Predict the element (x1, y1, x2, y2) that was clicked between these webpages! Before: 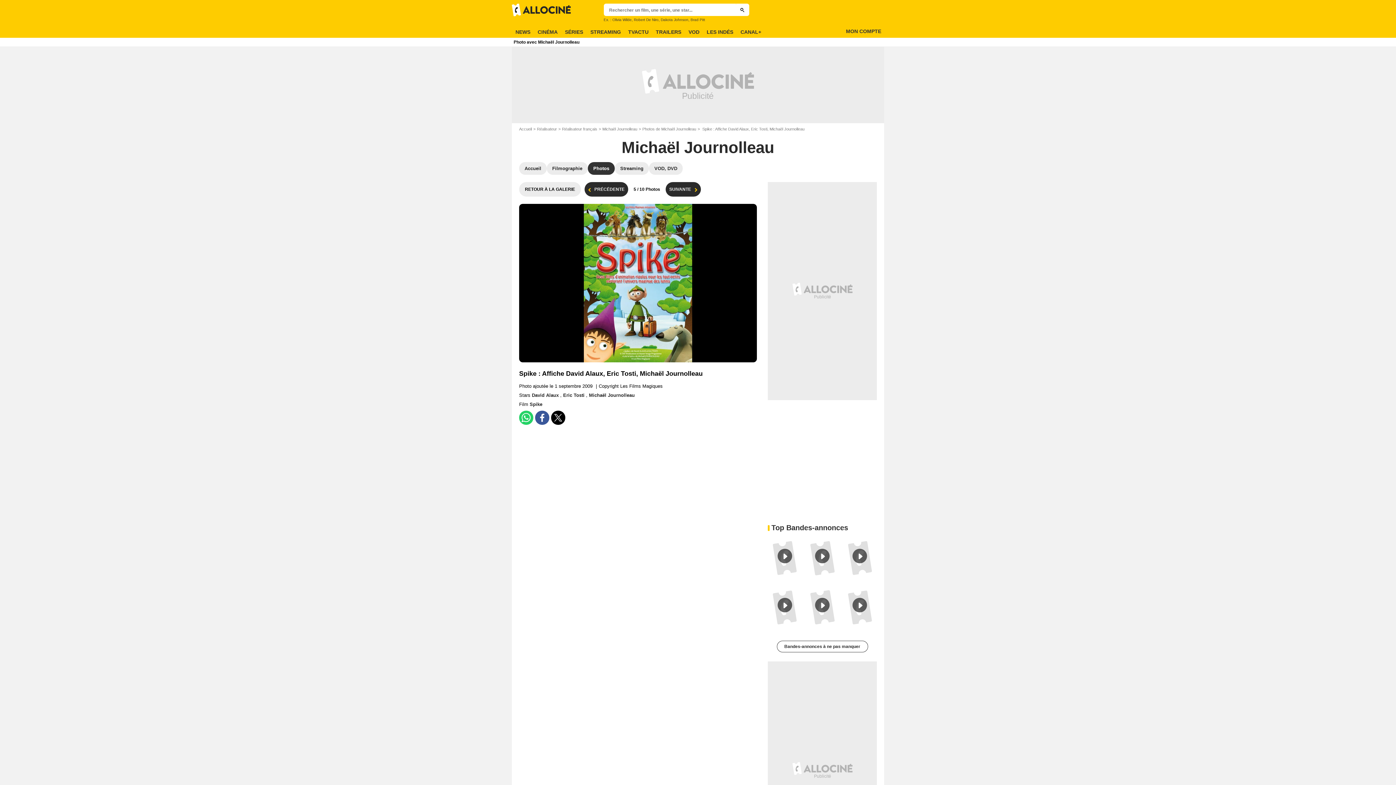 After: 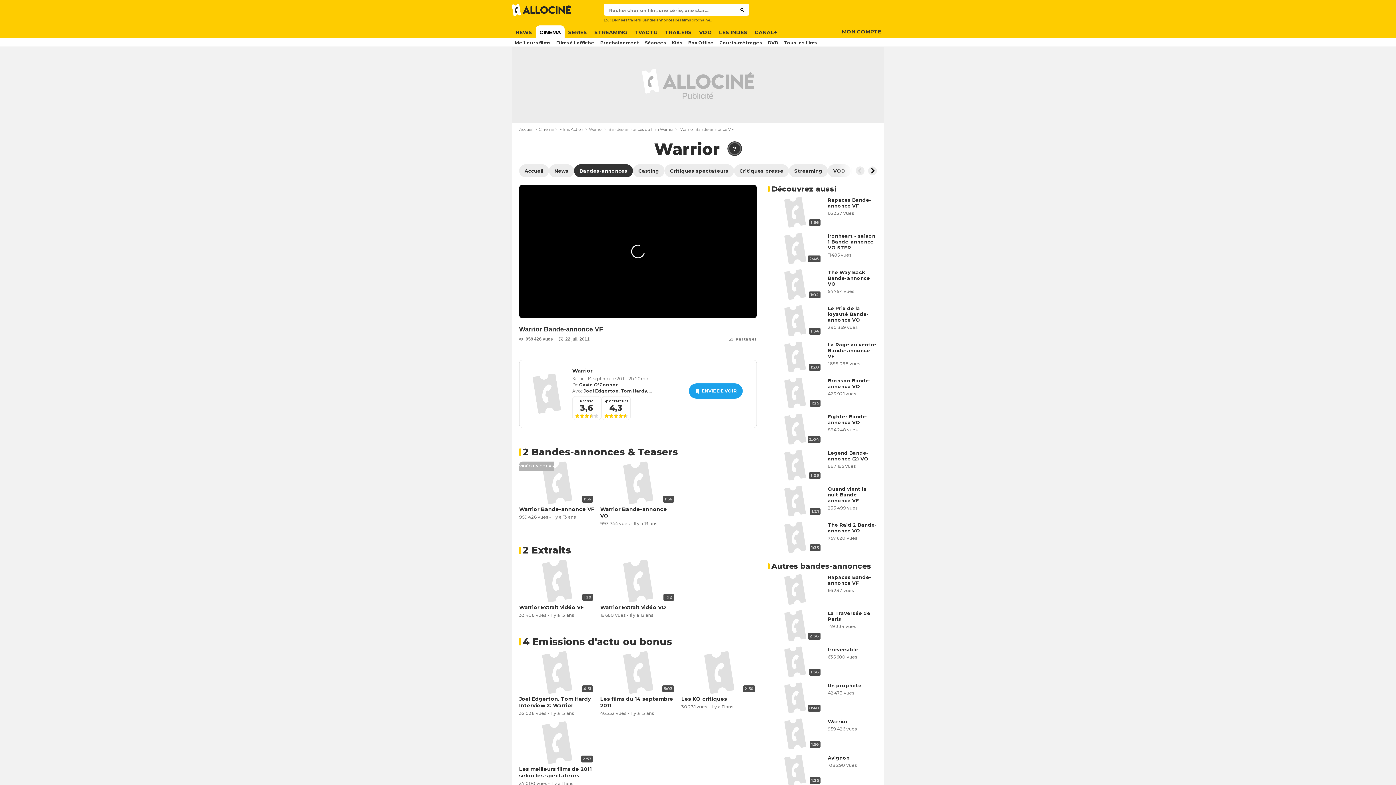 Action: bbox: (805, 584, 839, 630)